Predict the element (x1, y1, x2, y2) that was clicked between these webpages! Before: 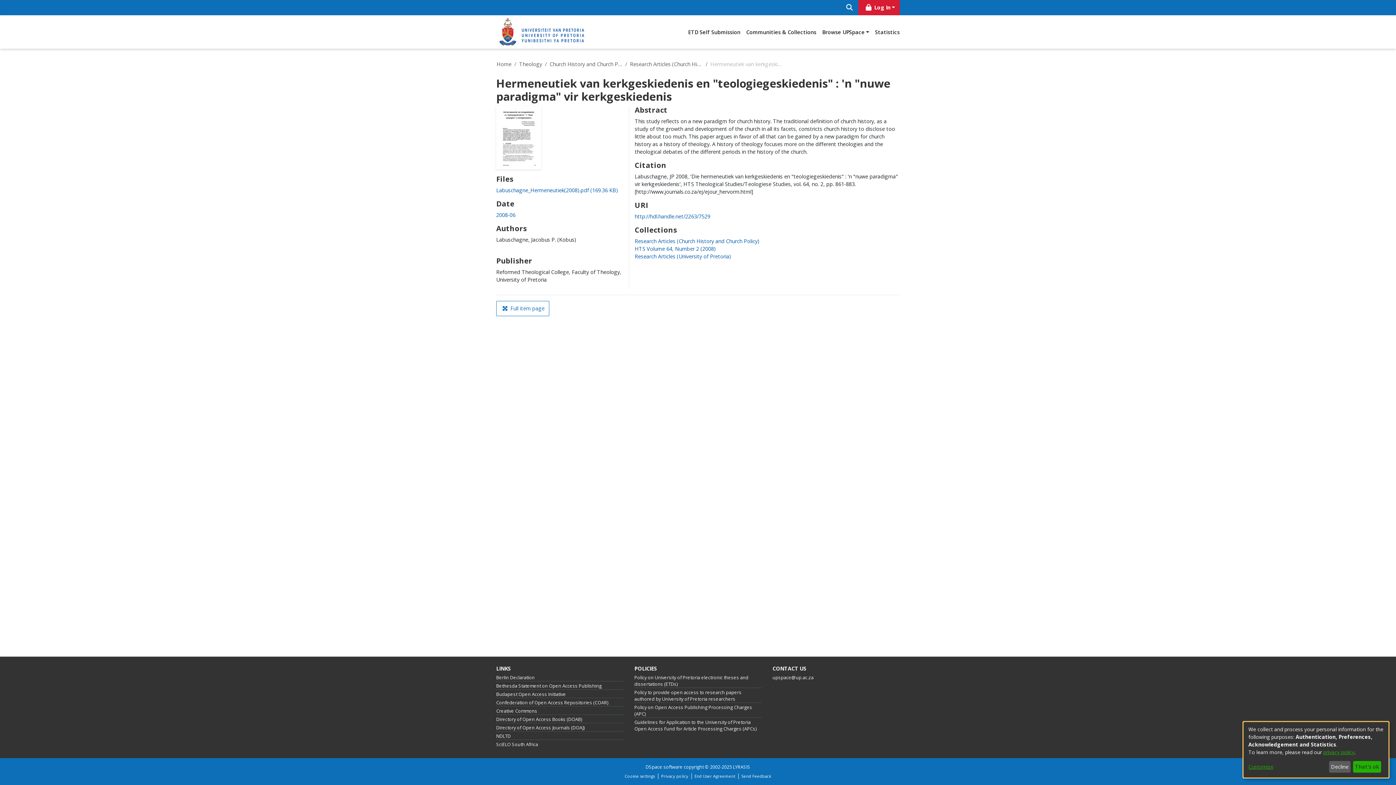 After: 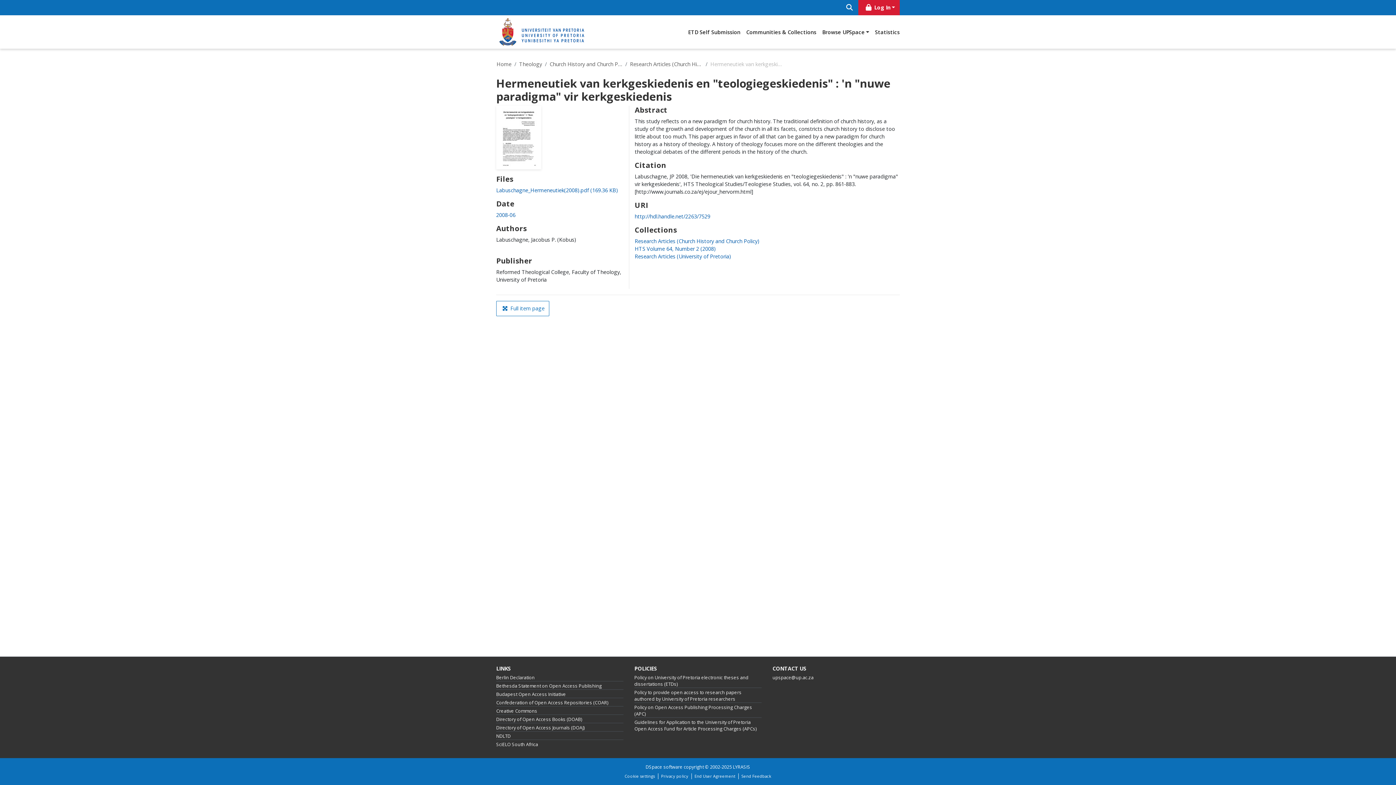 Action: bbox: (1353, 761, 1381, 773) label: That's ok